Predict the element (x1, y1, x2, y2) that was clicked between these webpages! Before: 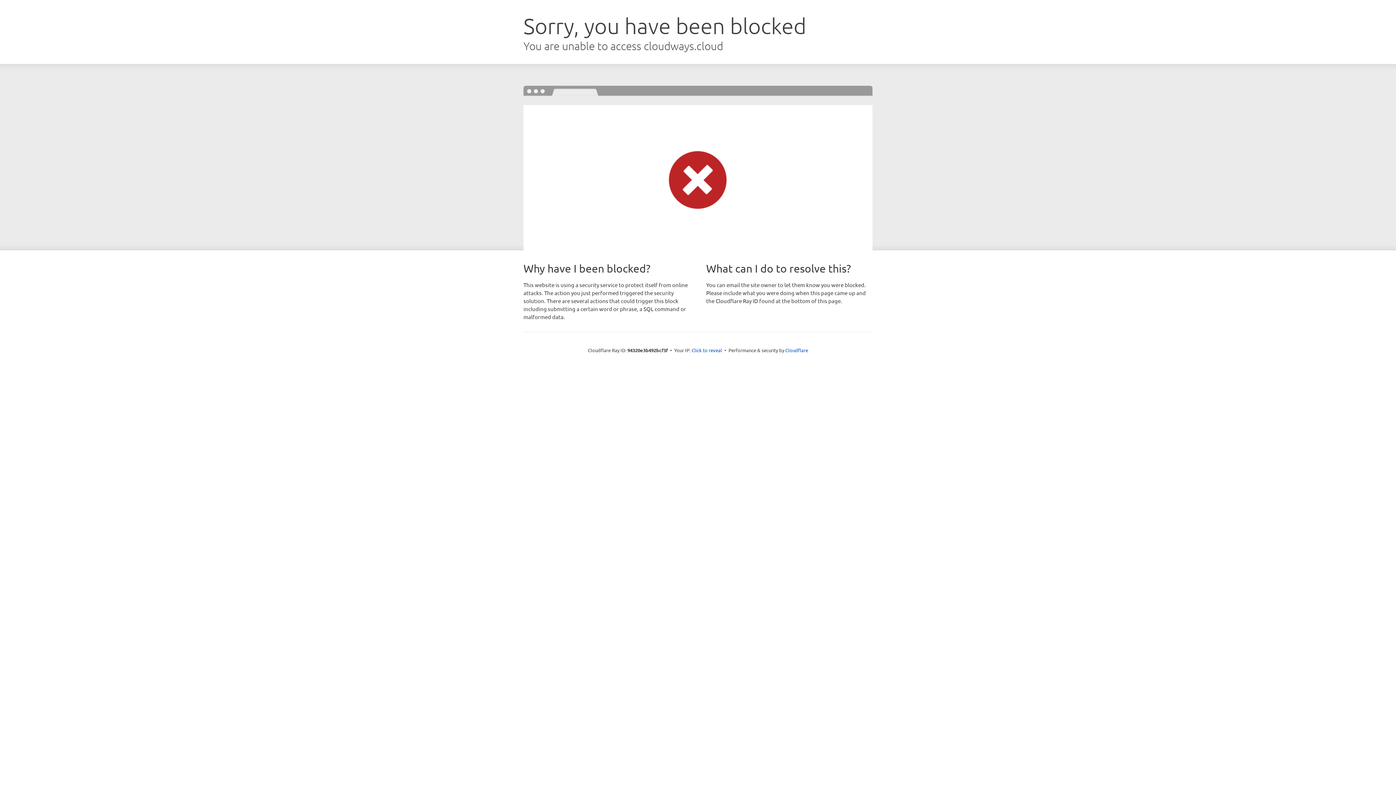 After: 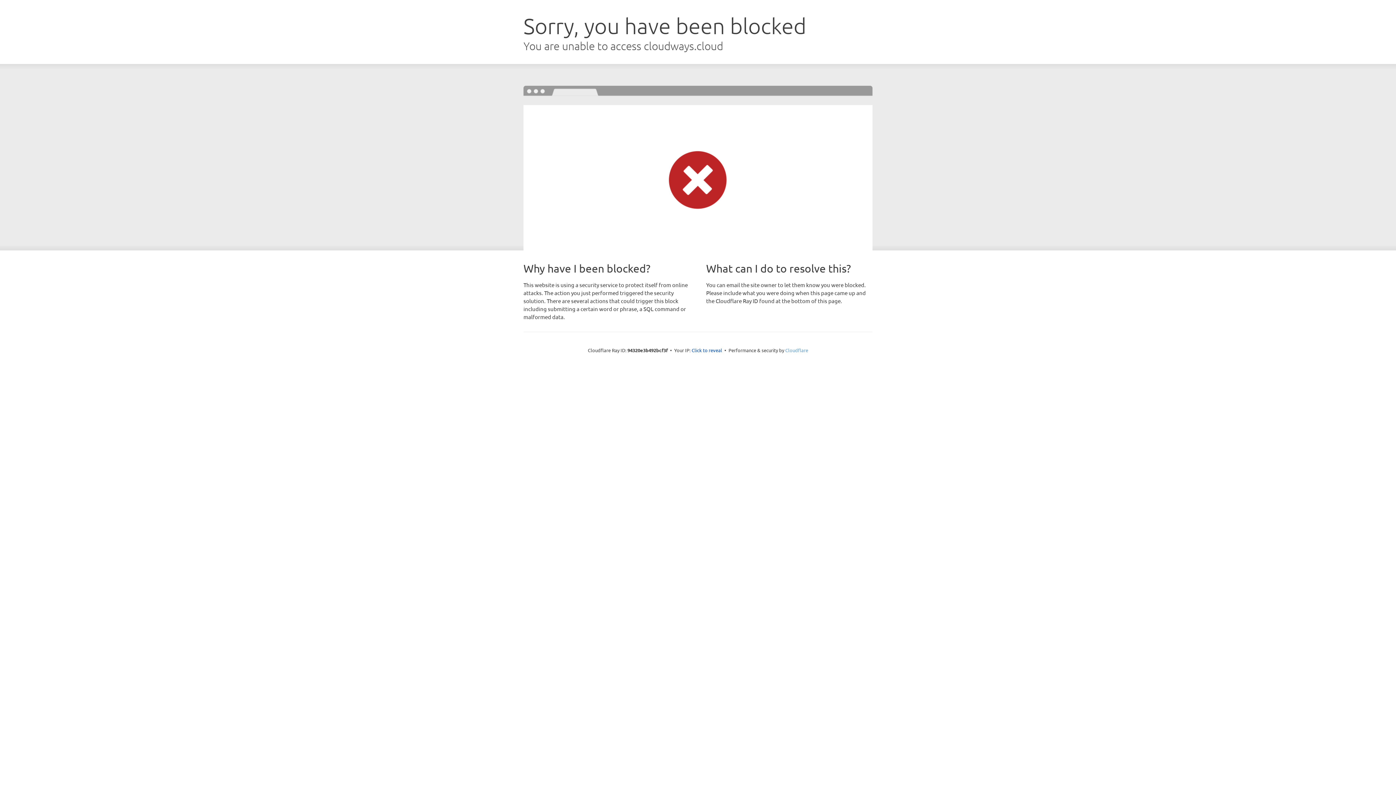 Action: label: Cloudflare bbox: (785, 347, 808, 353)